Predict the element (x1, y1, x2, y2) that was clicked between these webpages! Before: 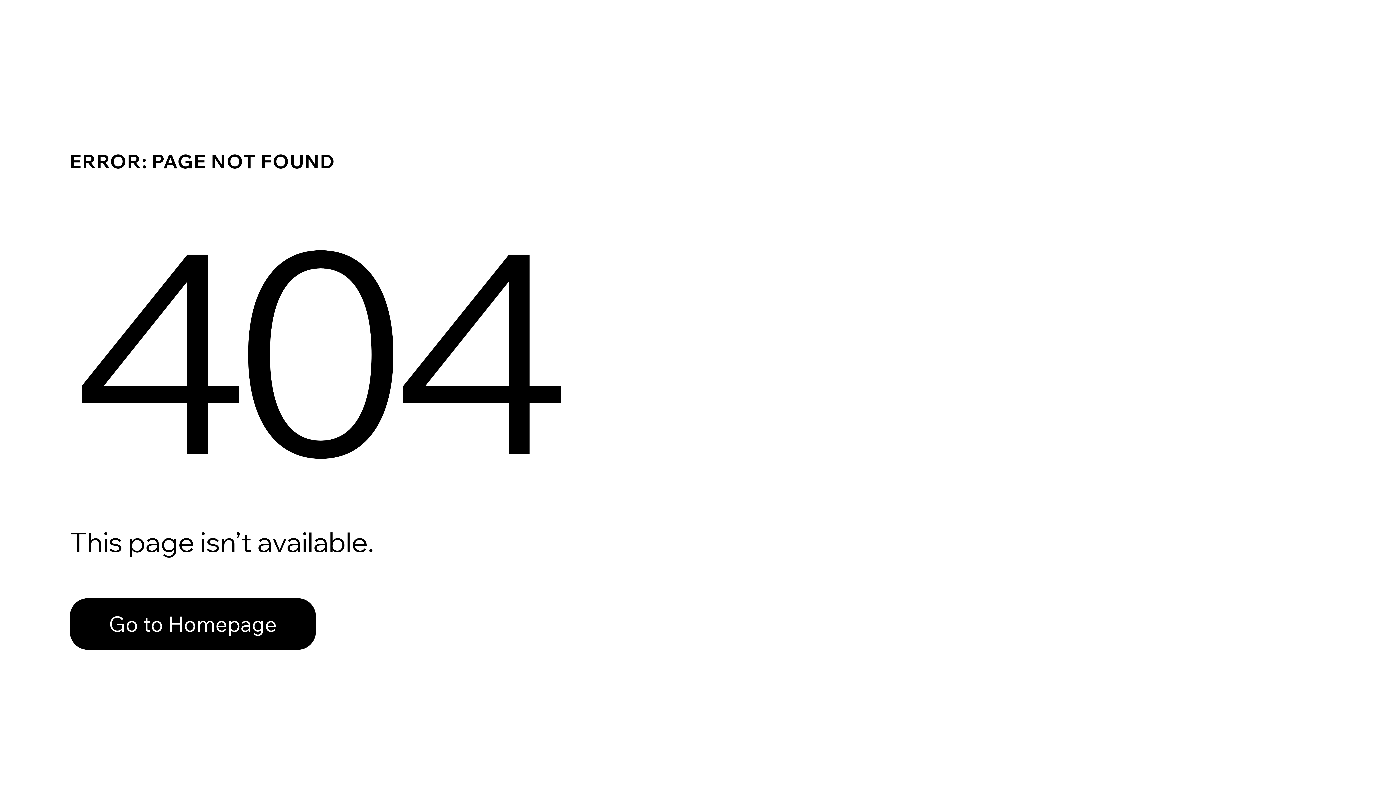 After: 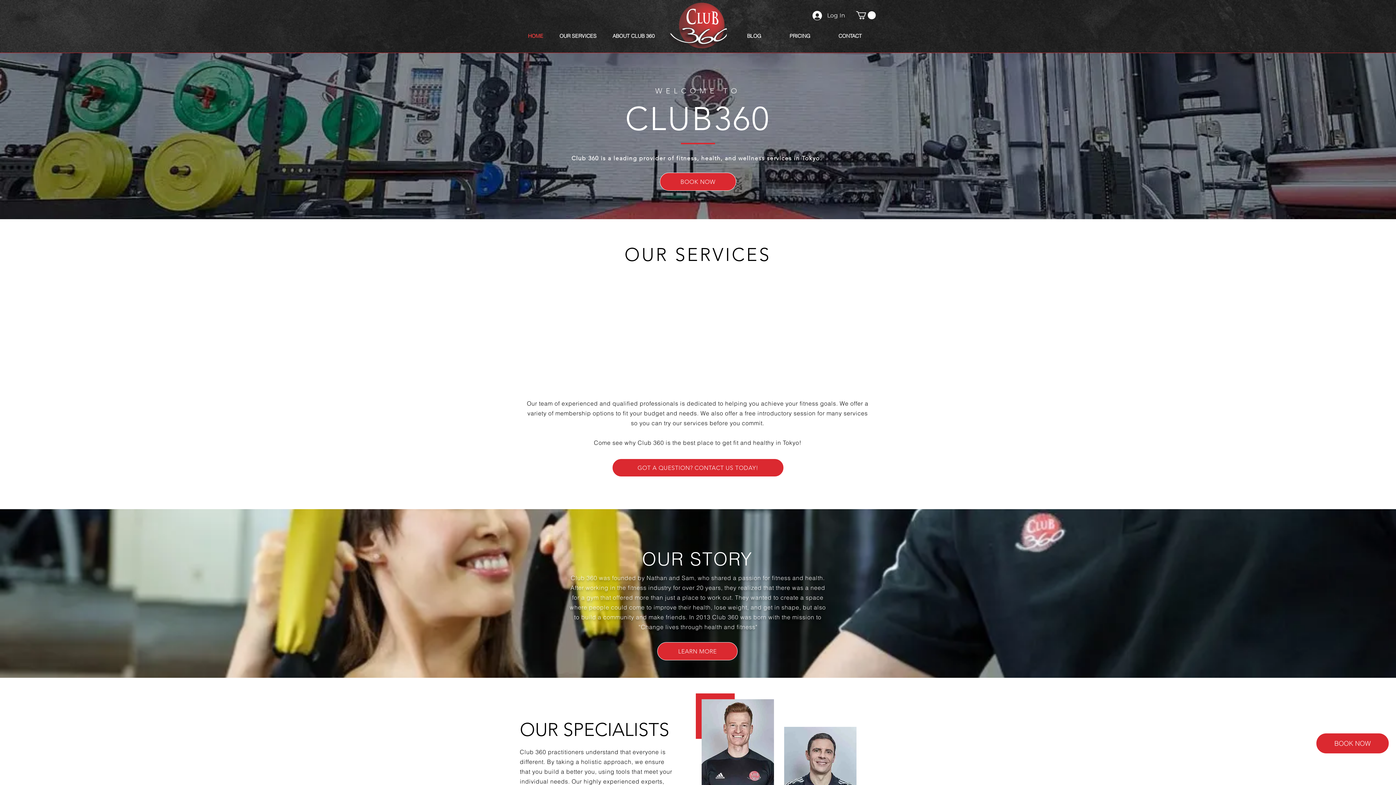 Action: label: Go to Homepage bbox: (69, 598, 316, 650)